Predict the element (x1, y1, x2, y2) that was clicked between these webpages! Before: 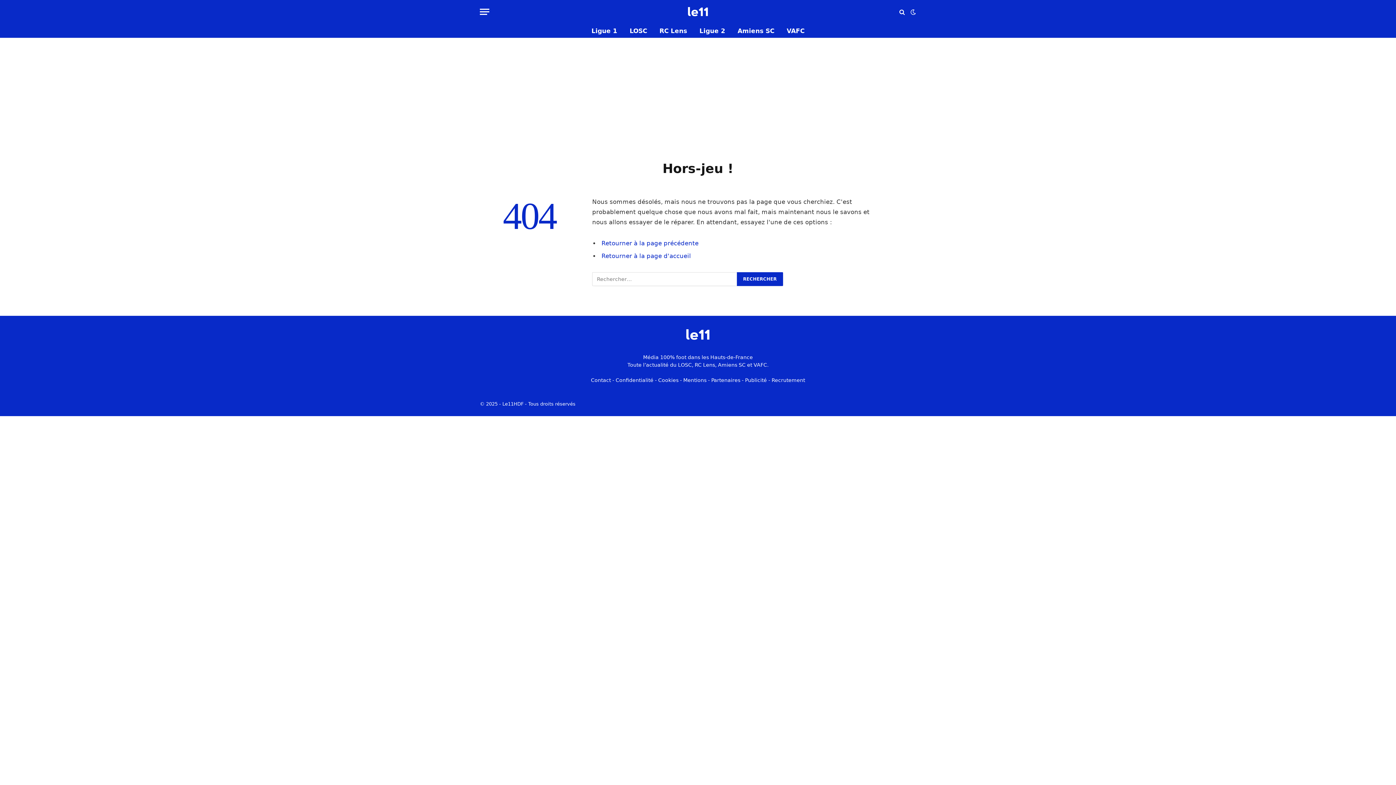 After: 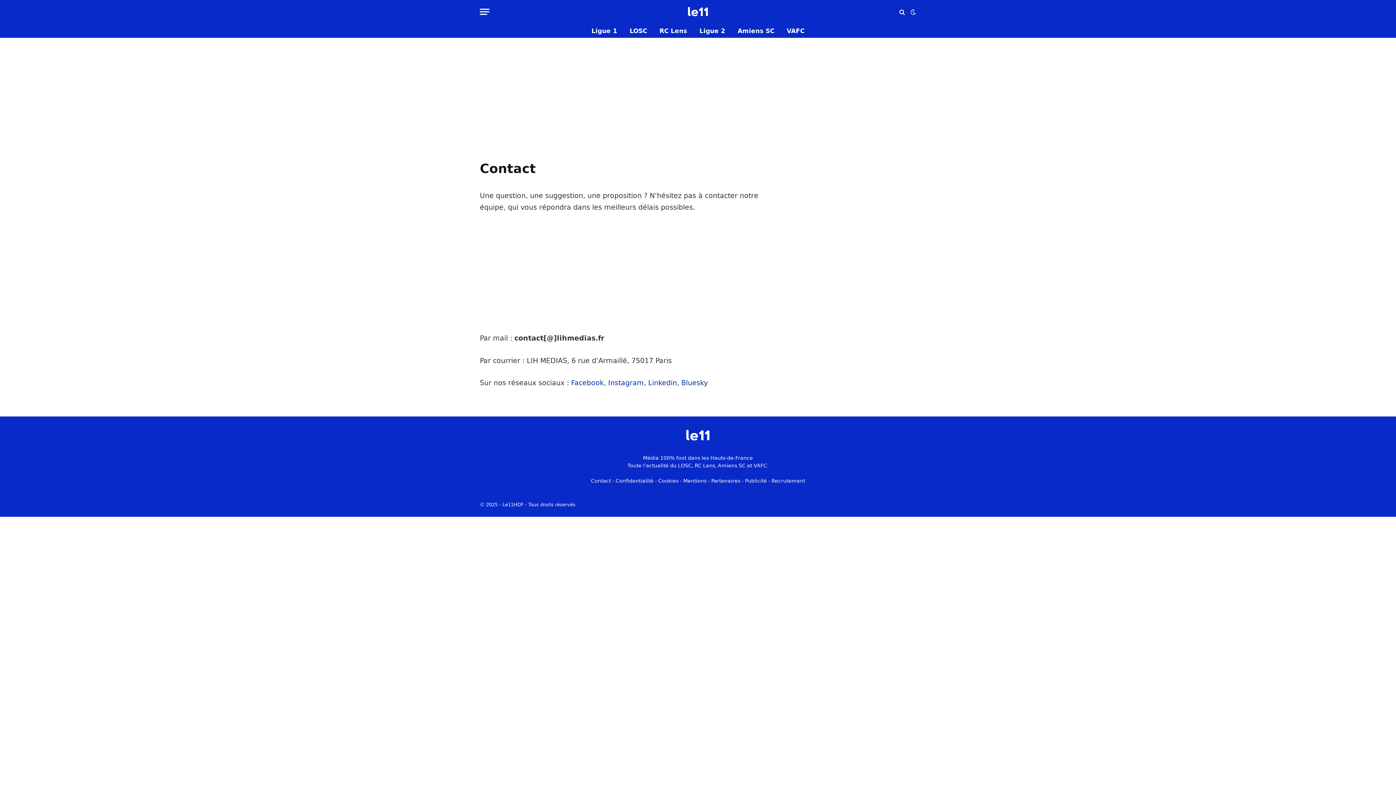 Action: label: Contact bbox: (591, 377, 611, 383)